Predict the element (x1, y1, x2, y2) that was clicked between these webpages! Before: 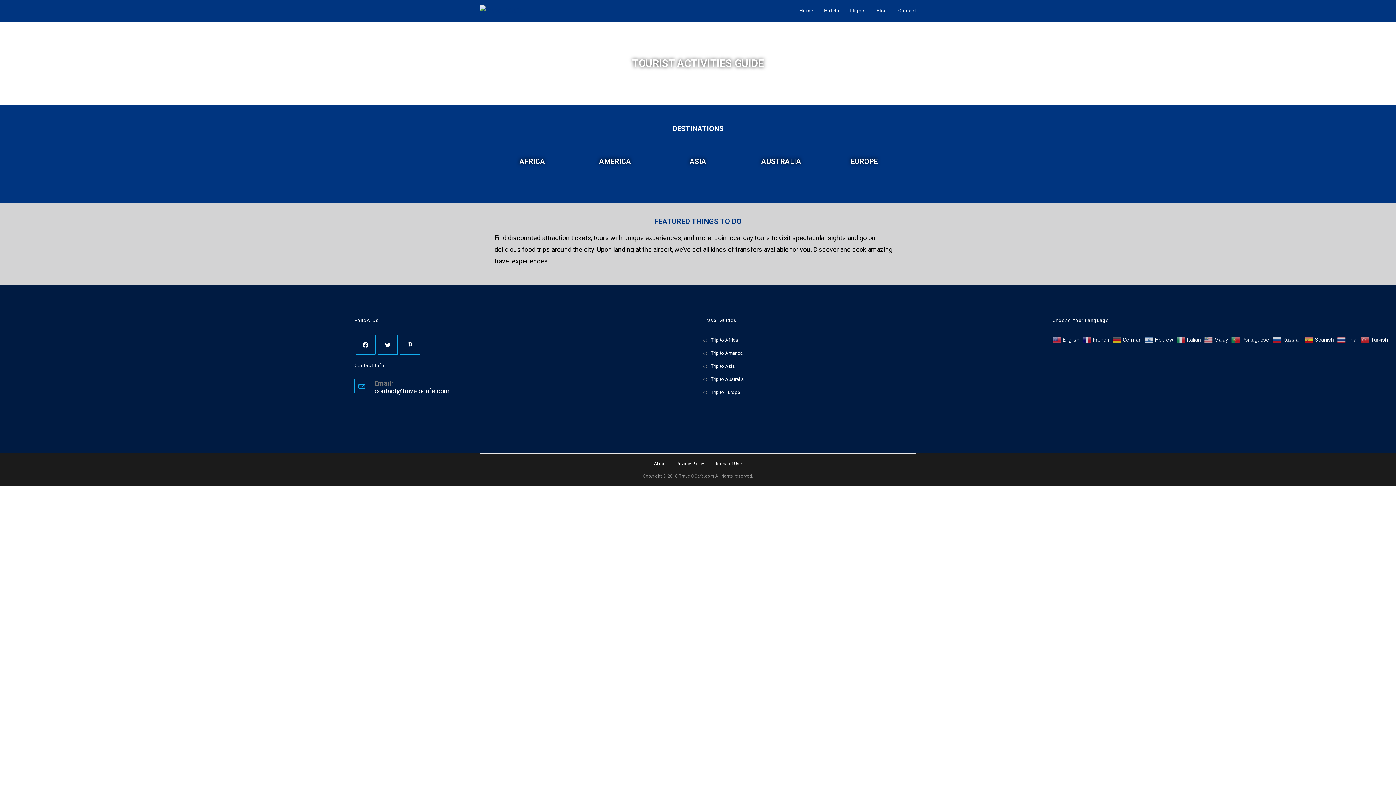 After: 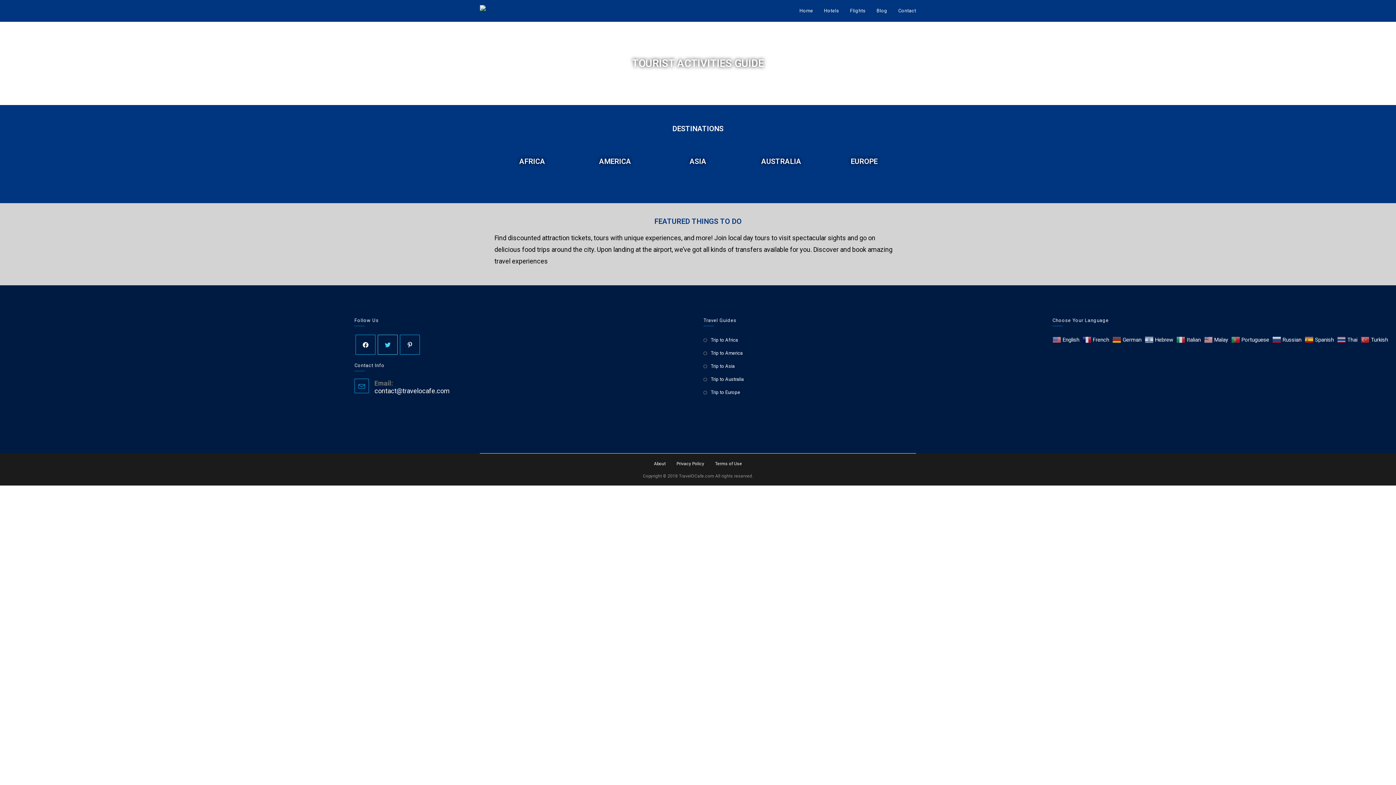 Action: bbox: (377, 334, 397, 354) label: Twitter